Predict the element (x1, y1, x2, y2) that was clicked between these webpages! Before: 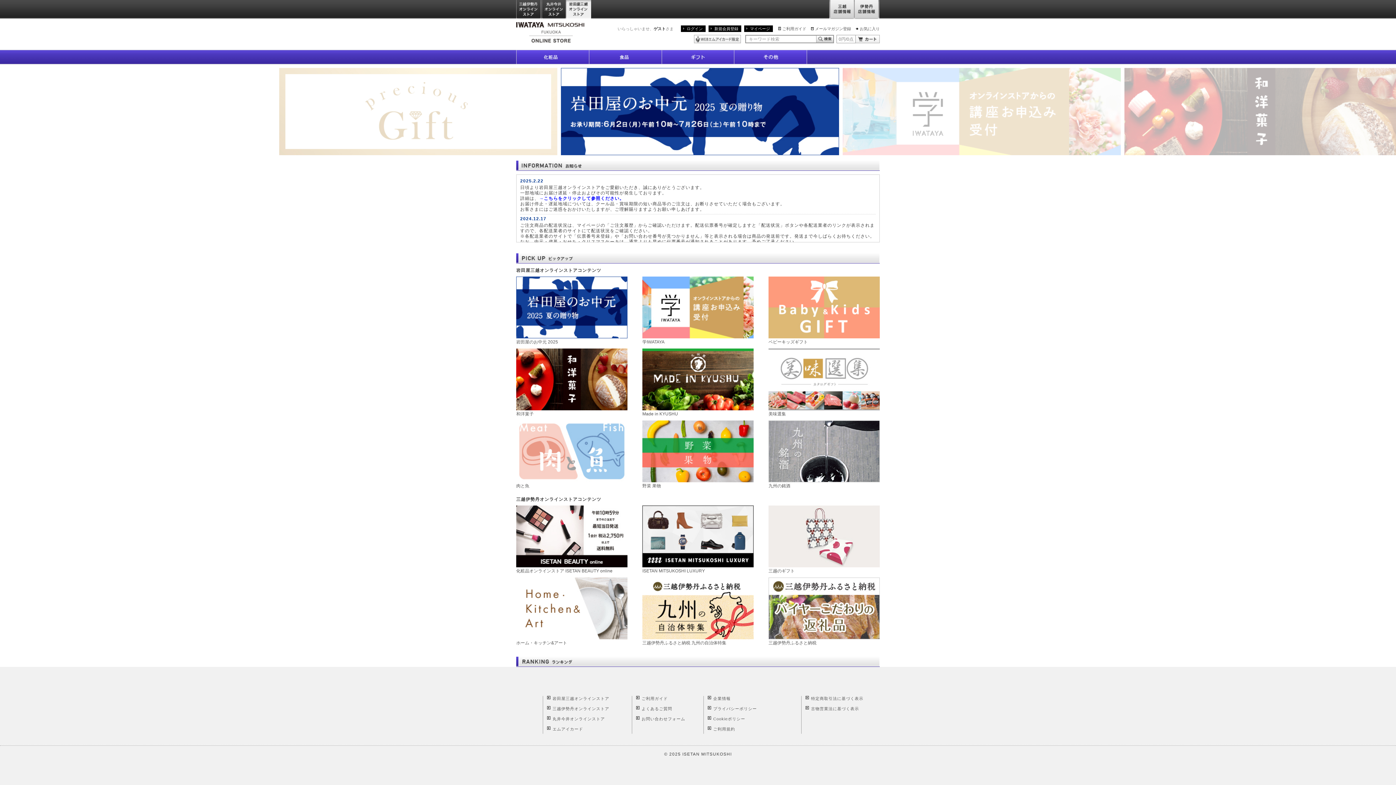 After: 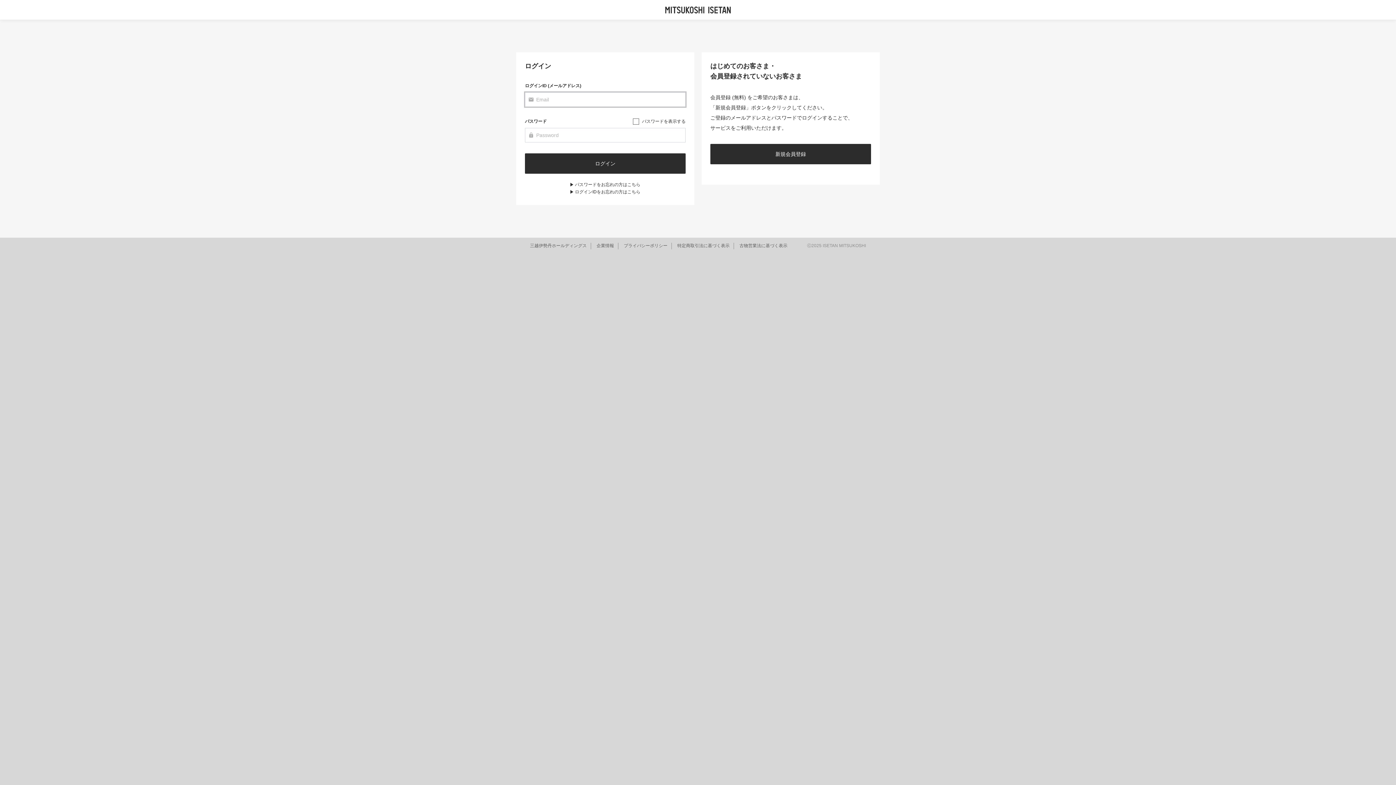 Action: bbox: (750, 26, 770, 30) label: マイページ